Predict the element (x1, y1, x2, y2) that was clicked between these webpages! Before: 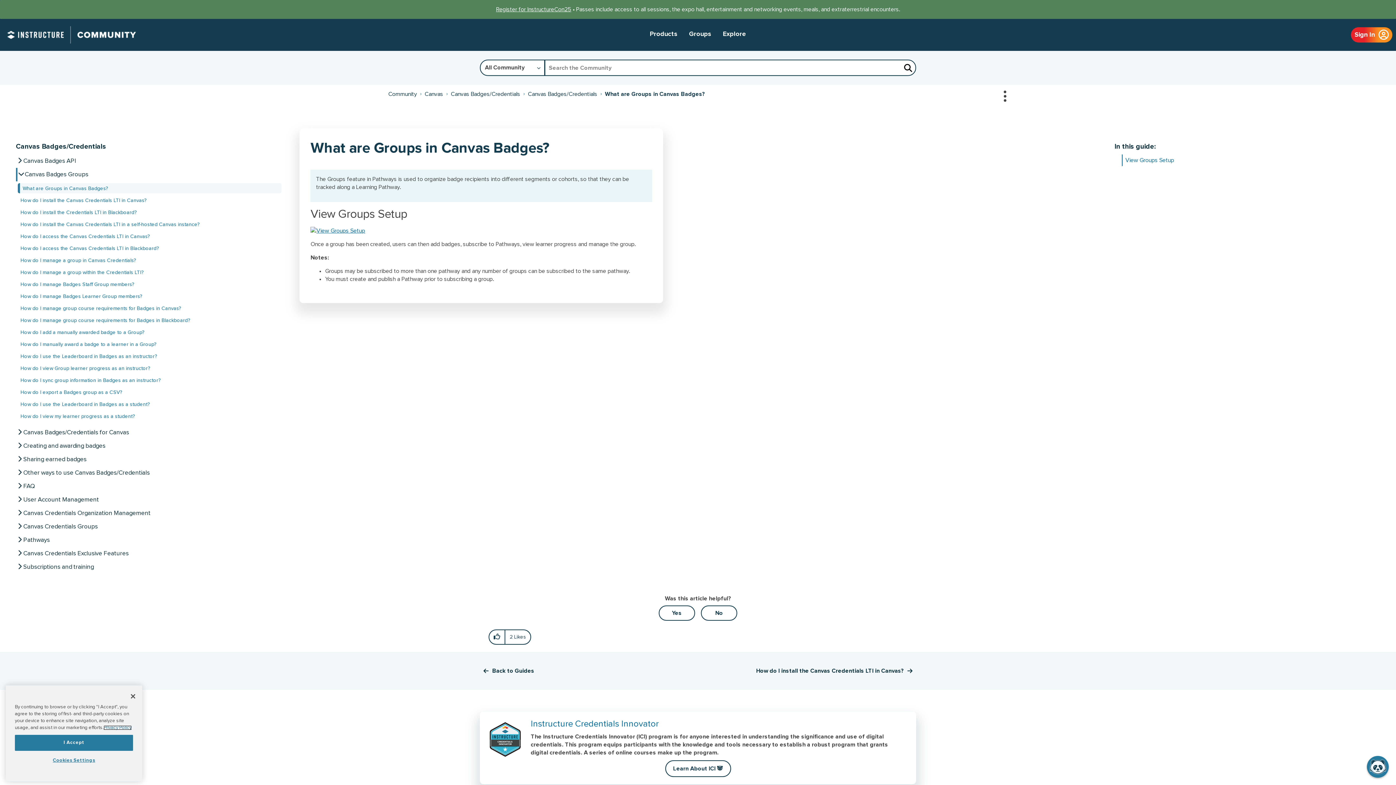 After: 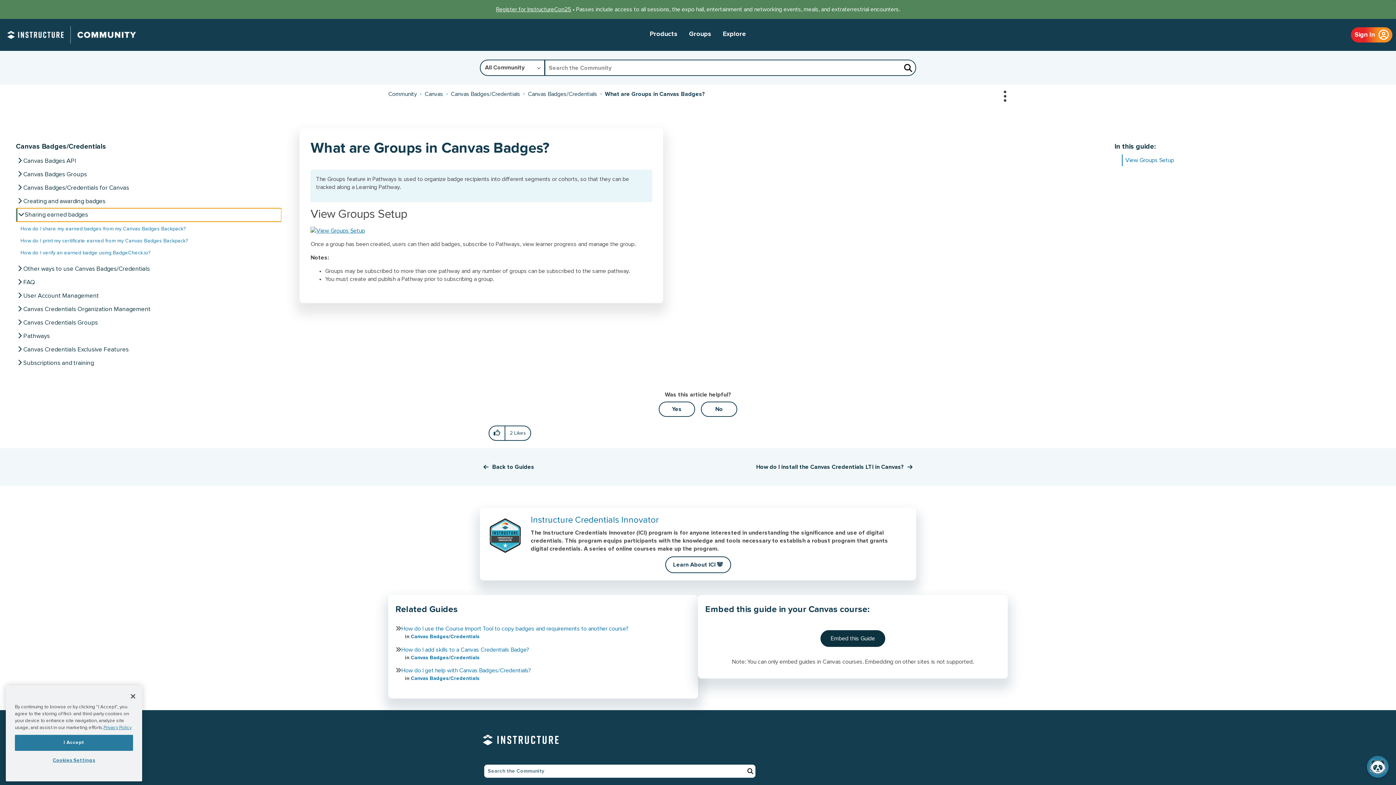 Action: label:  Sharing earned badges bbox: (16, 453, 281, 466)